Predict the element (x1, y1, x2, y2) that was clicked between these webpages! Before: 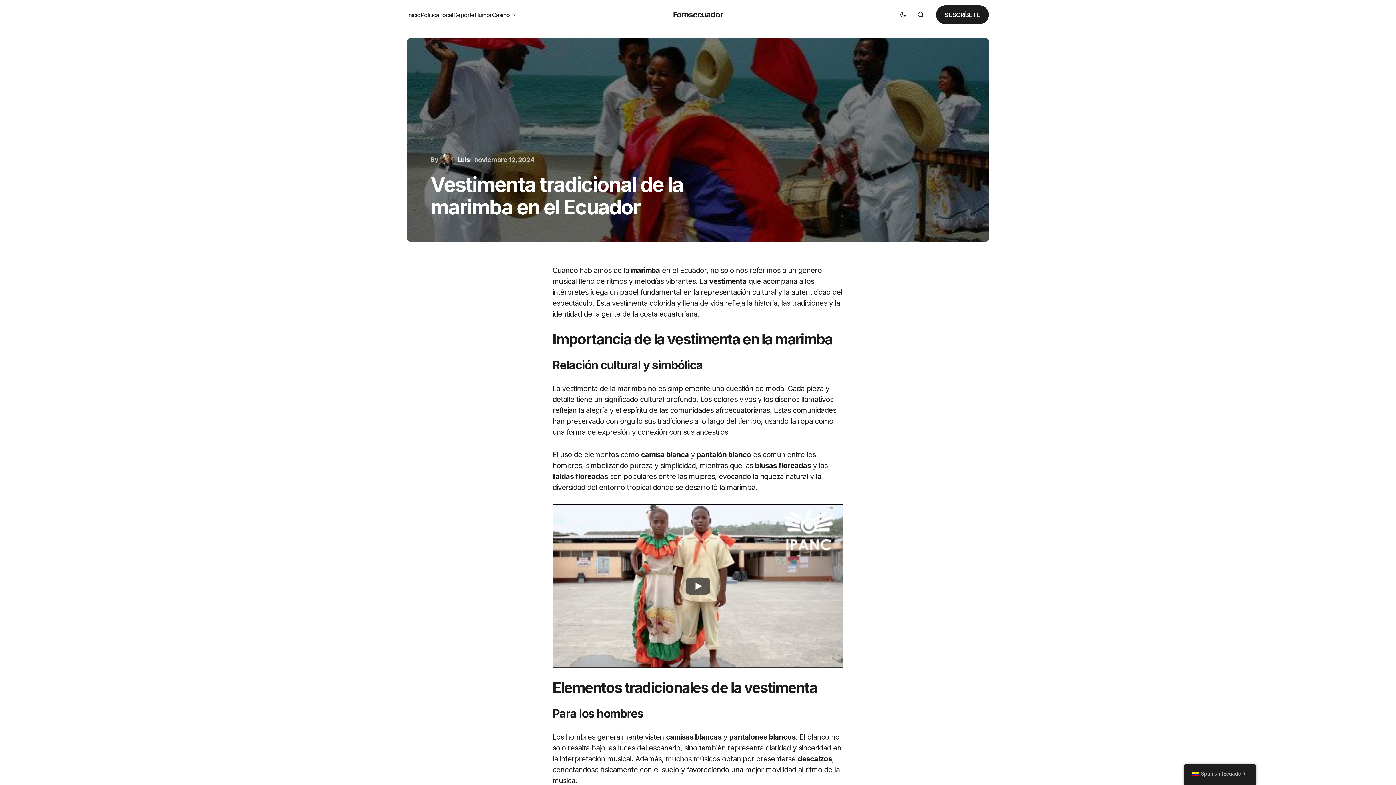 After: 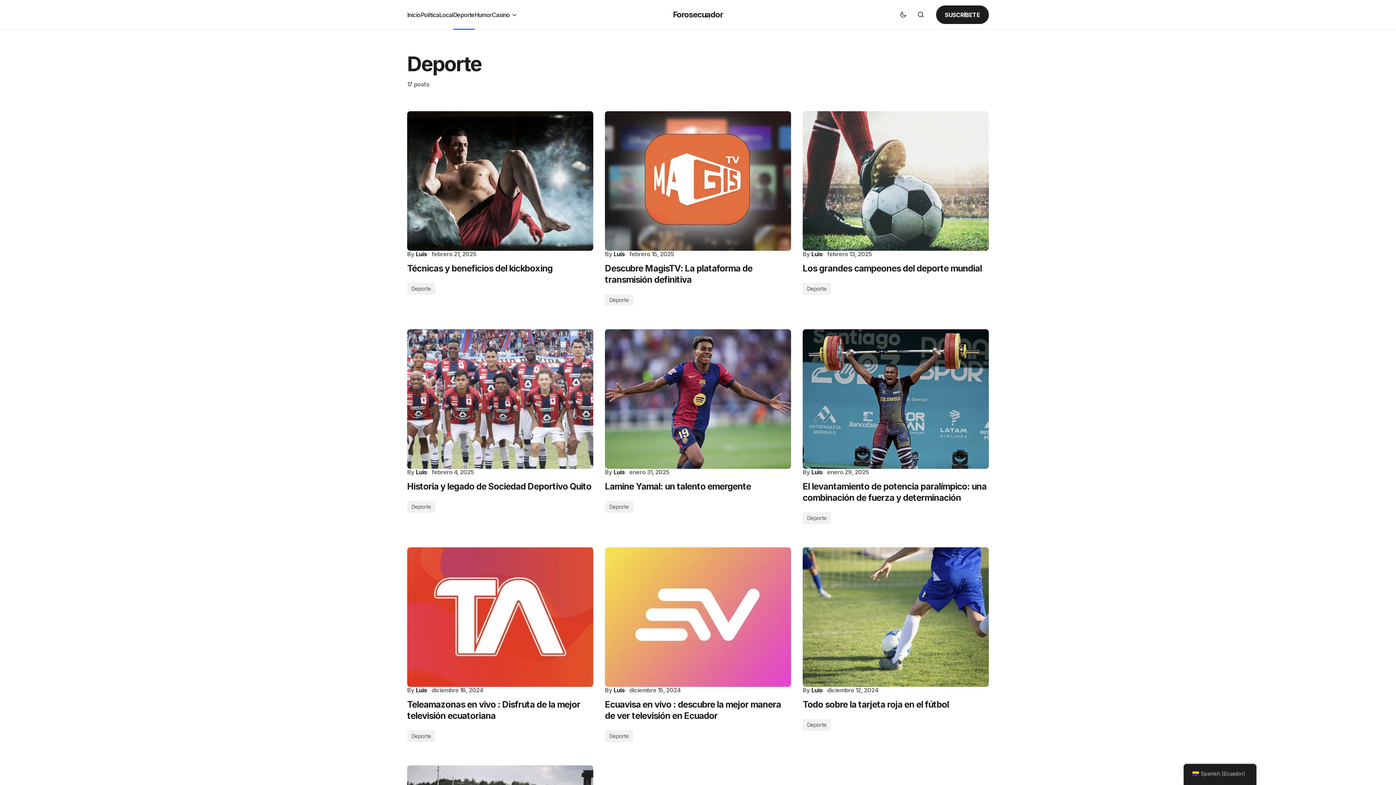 Action: label: Deporte bbox: (453, 0, 474, 29)